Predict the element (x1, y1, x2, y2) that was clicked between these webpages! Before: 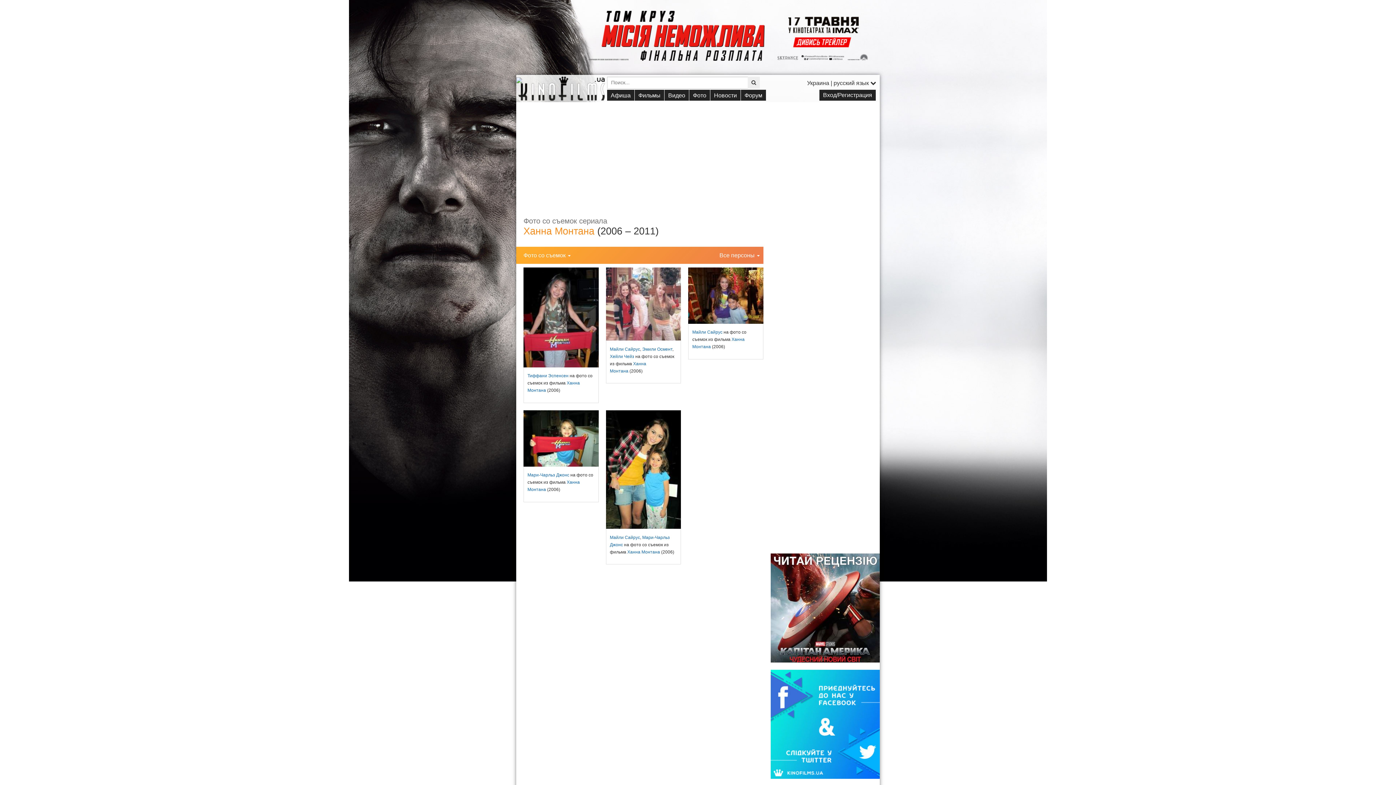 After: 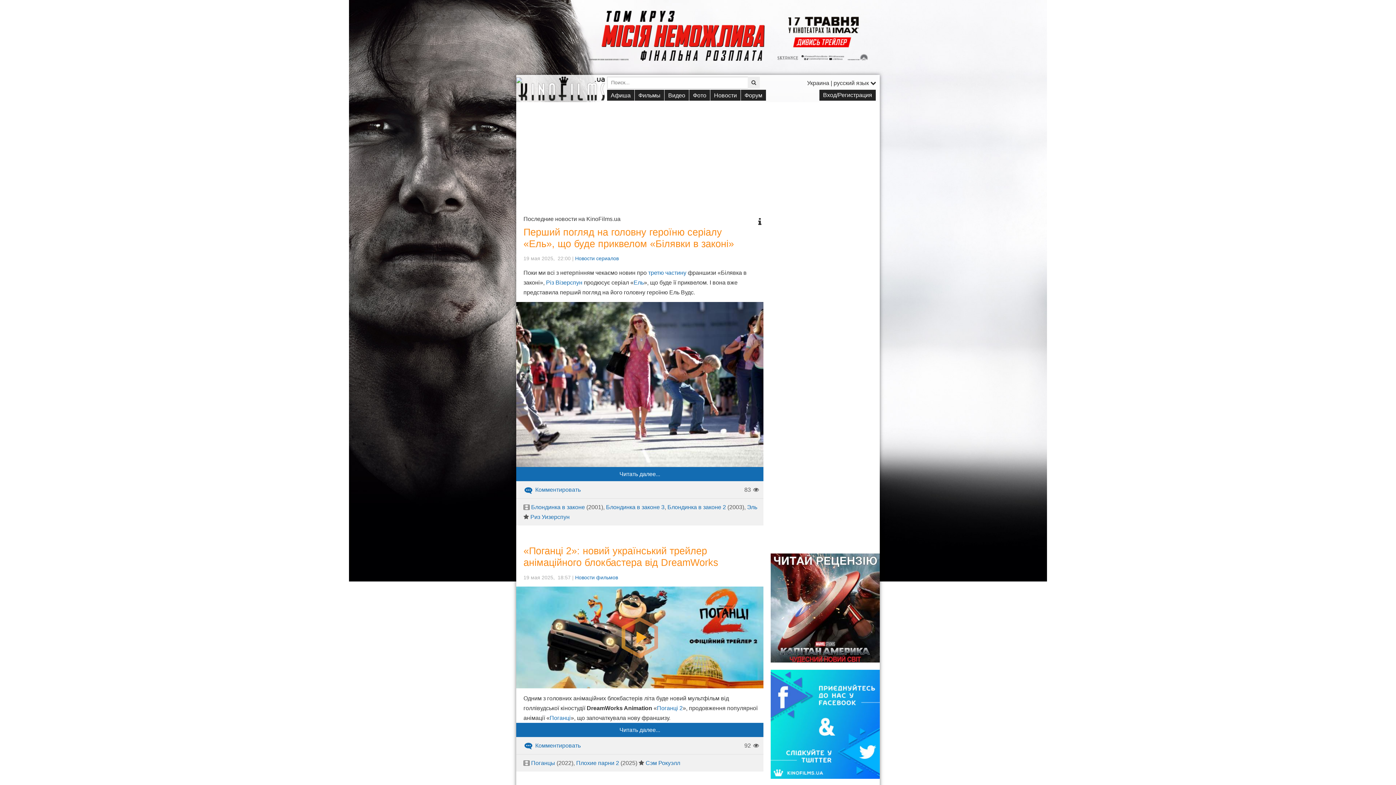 Action: bbox: (518, 75, 605, 101)